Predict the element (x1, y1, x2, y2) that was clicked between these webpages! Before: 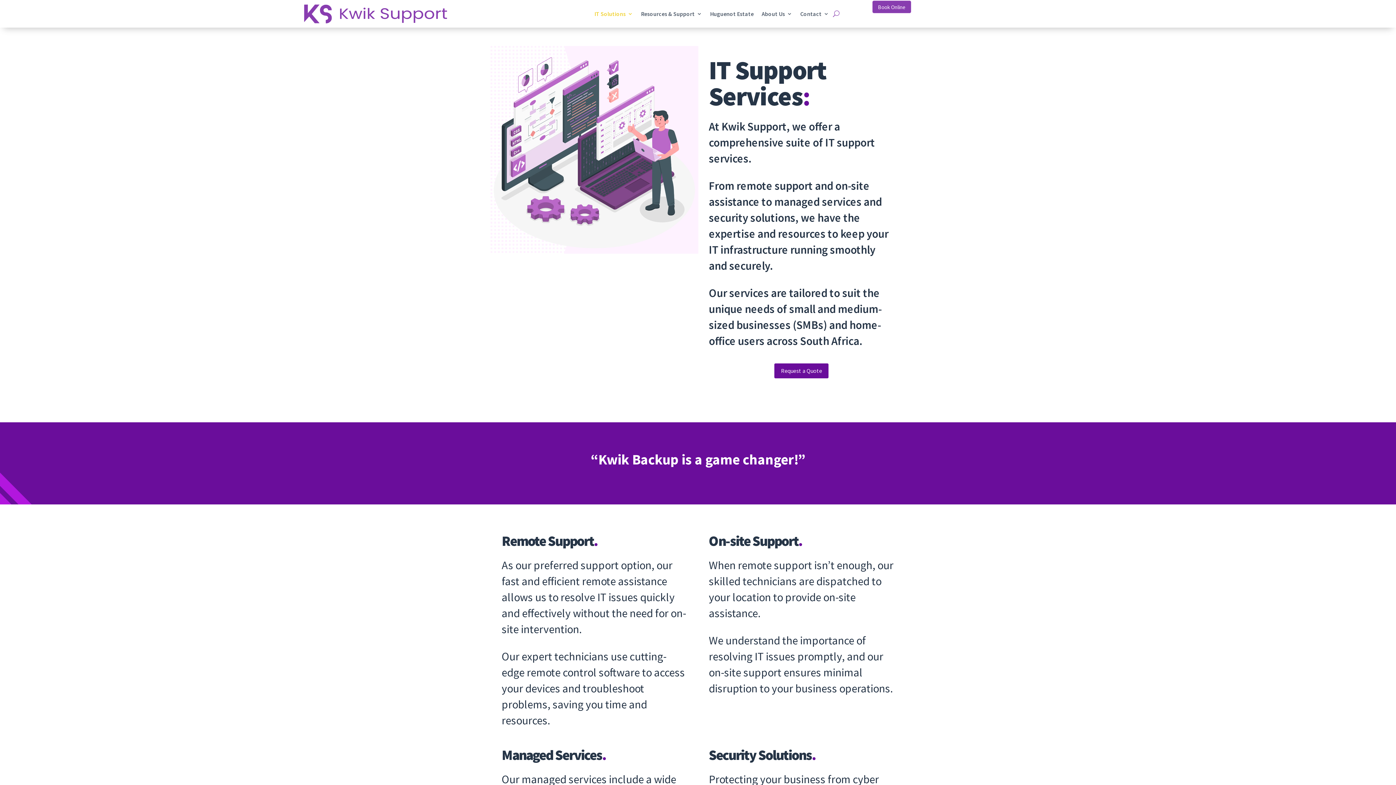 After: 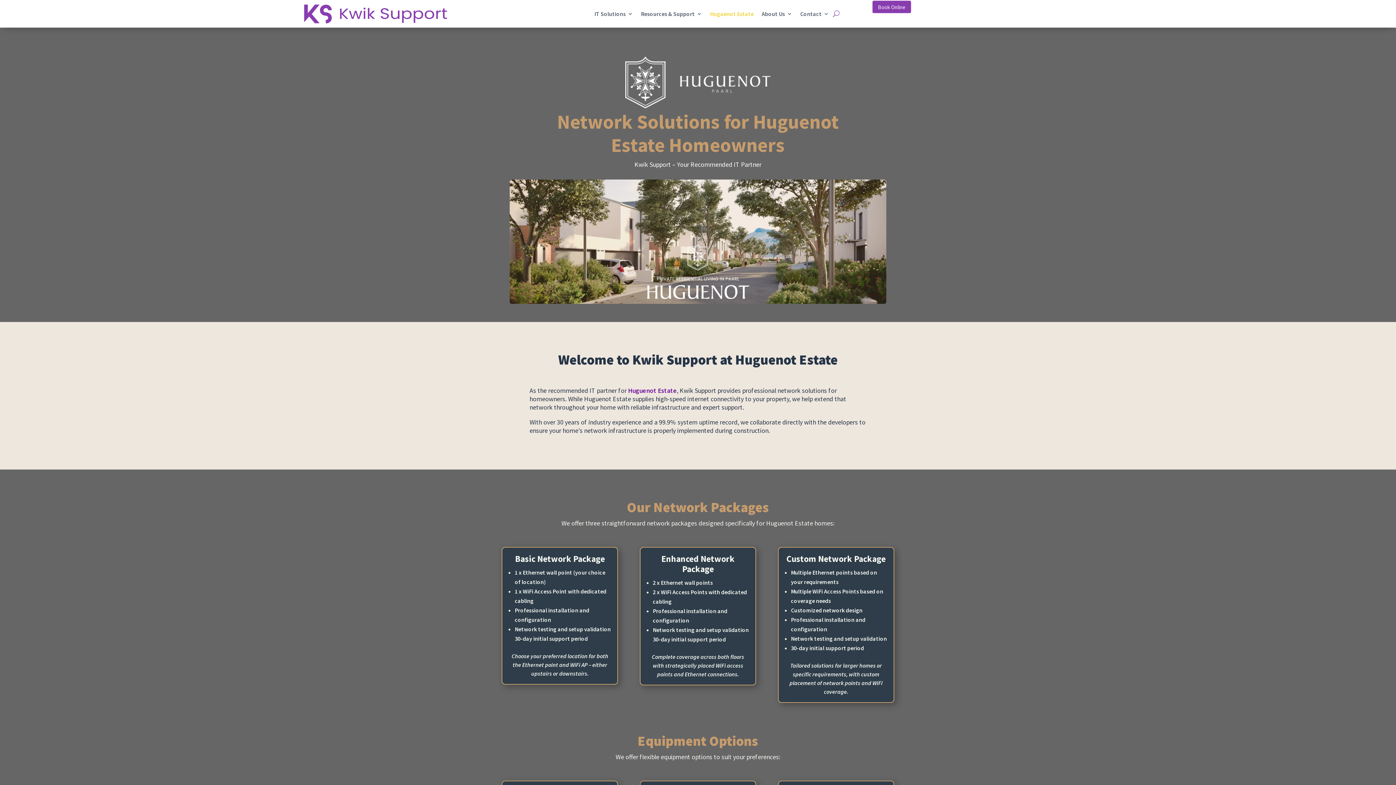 Action: bbox: (710, 0, 753, 27) label: Huguenot Estate